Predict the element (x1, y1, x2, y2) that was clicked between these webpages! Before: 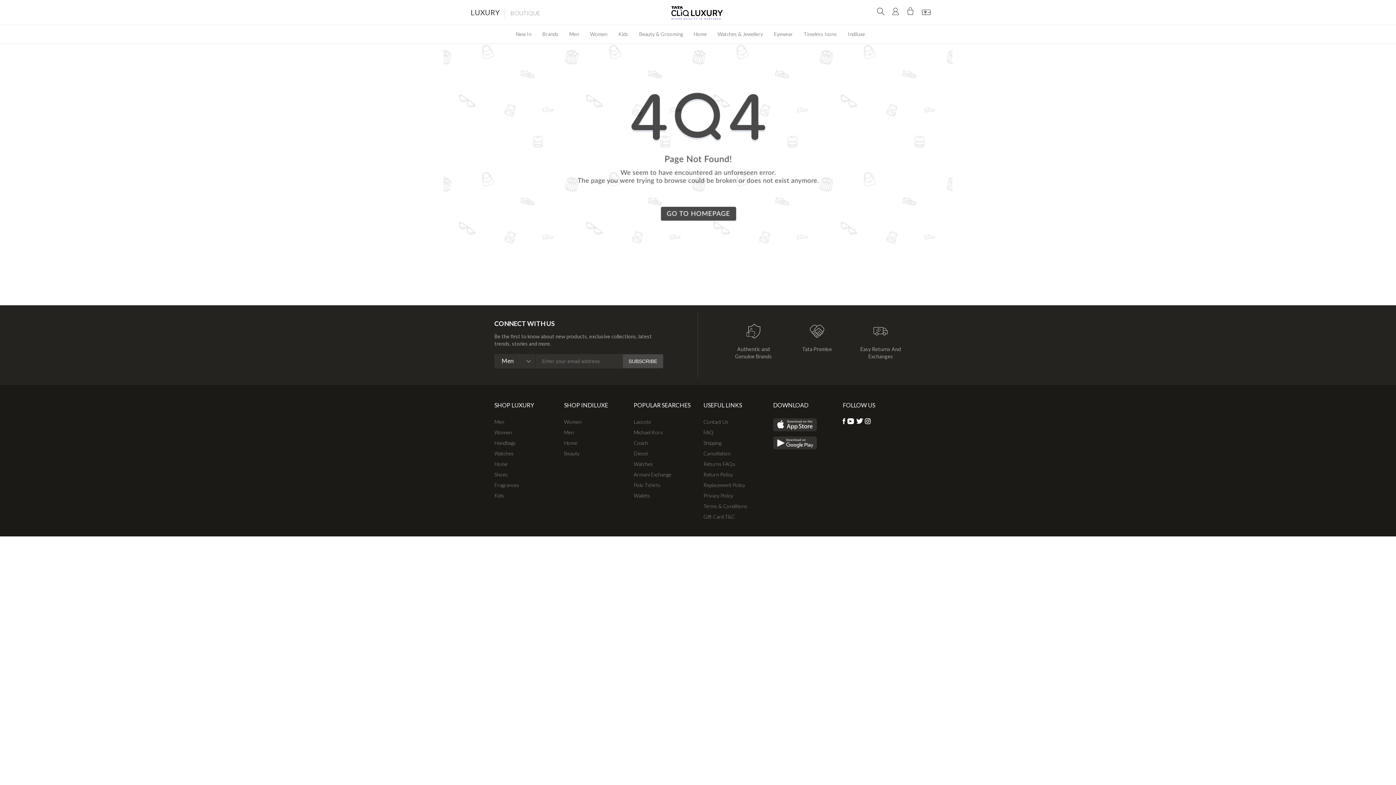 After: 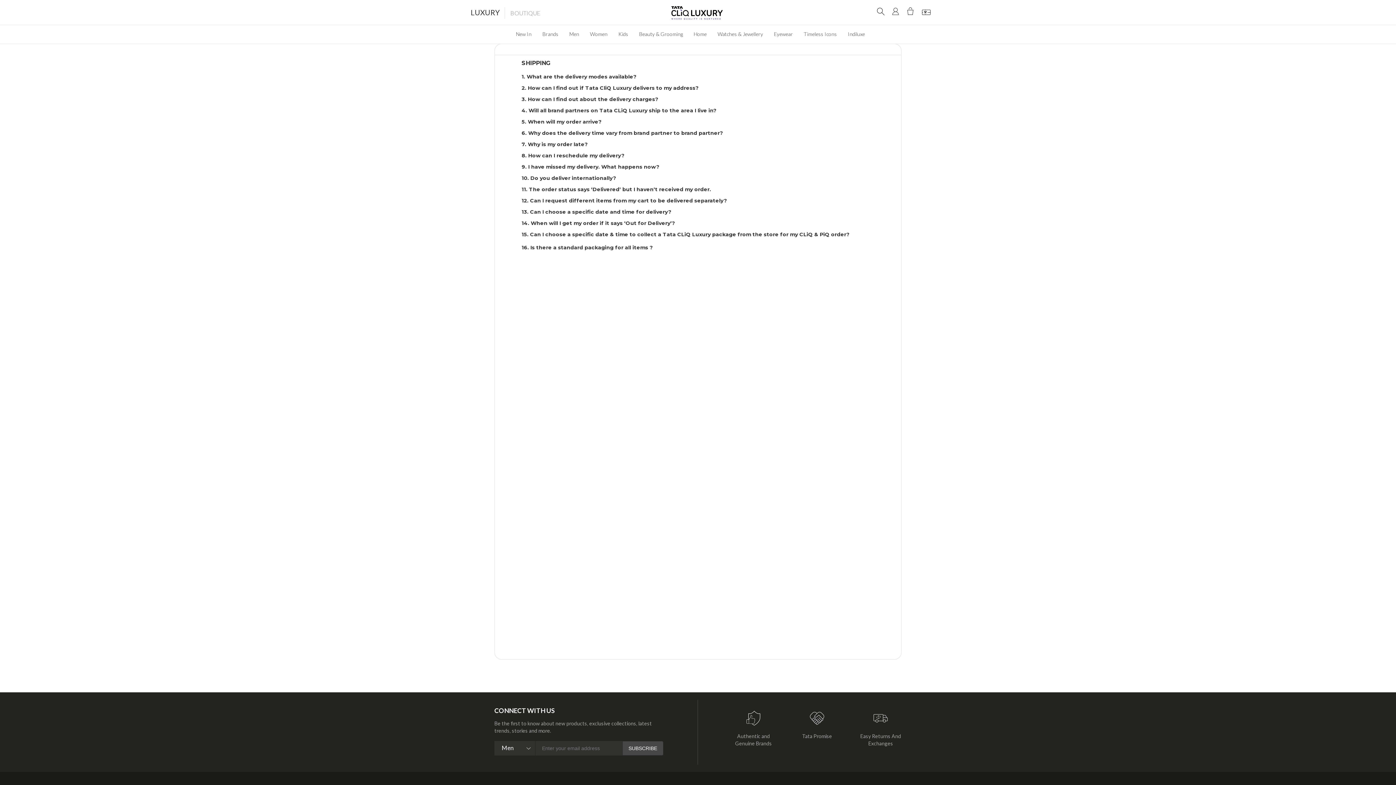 Action: label: Shipping bbox: (703, 440, 721, 446)